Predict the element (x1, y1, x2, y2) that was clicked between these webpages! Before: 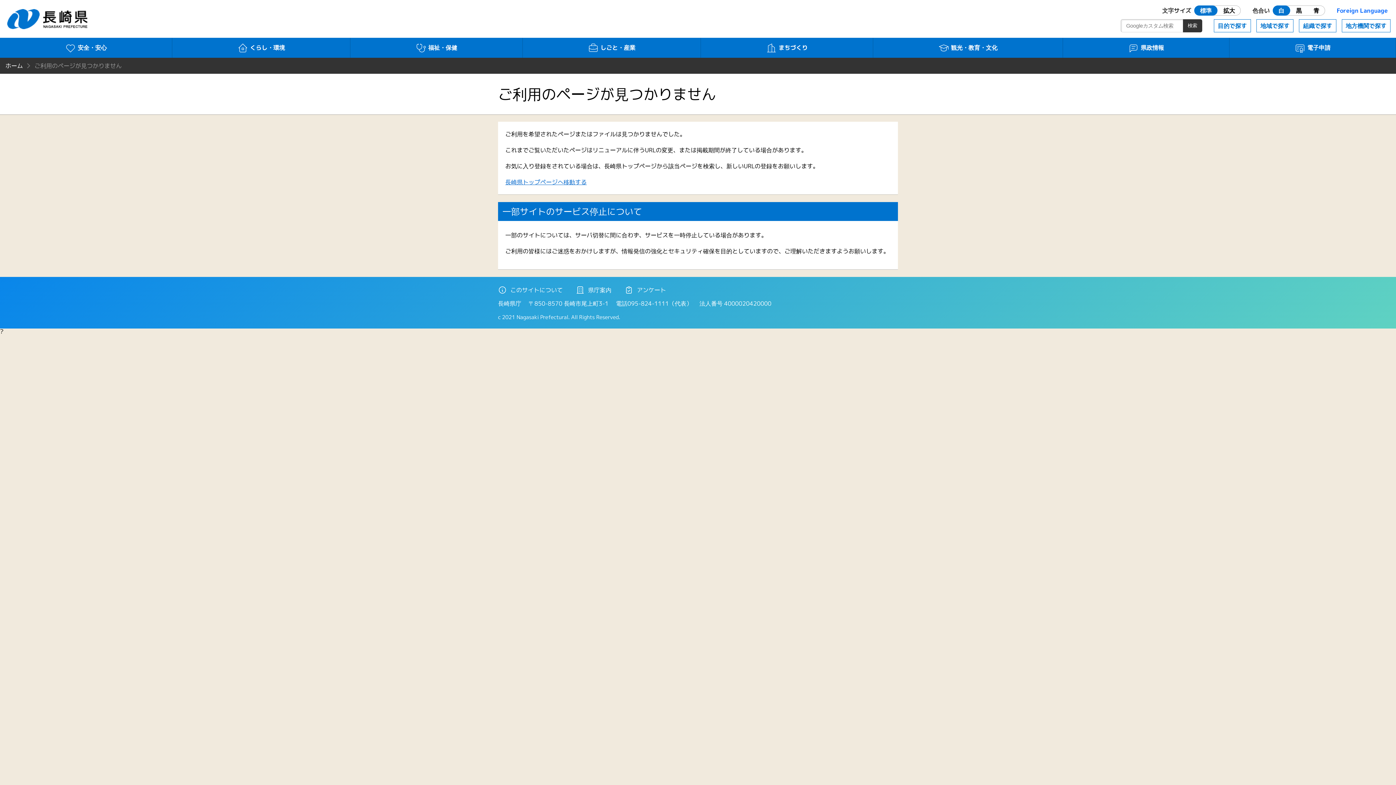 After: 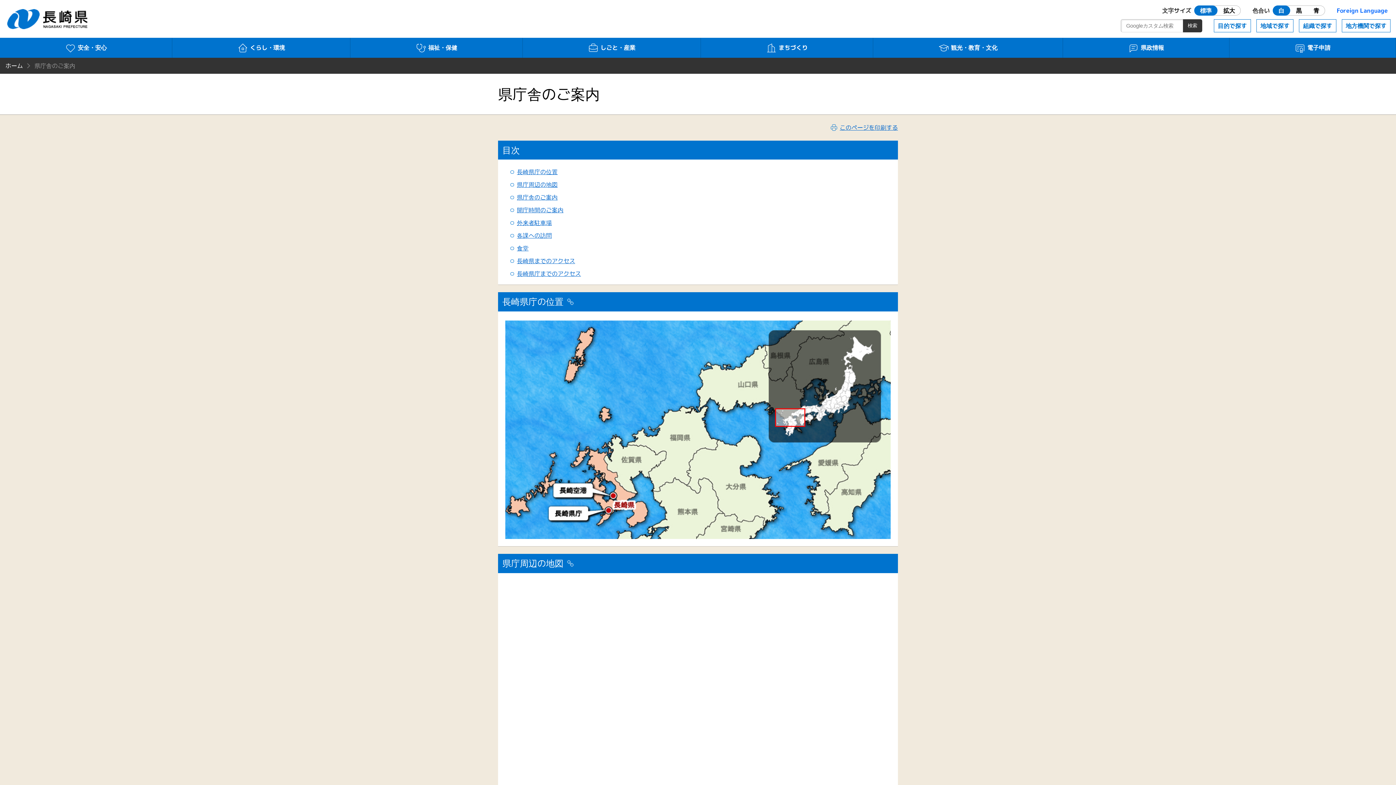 Action: label: 県庁案内 bbox: (576, 285, 611, 294)